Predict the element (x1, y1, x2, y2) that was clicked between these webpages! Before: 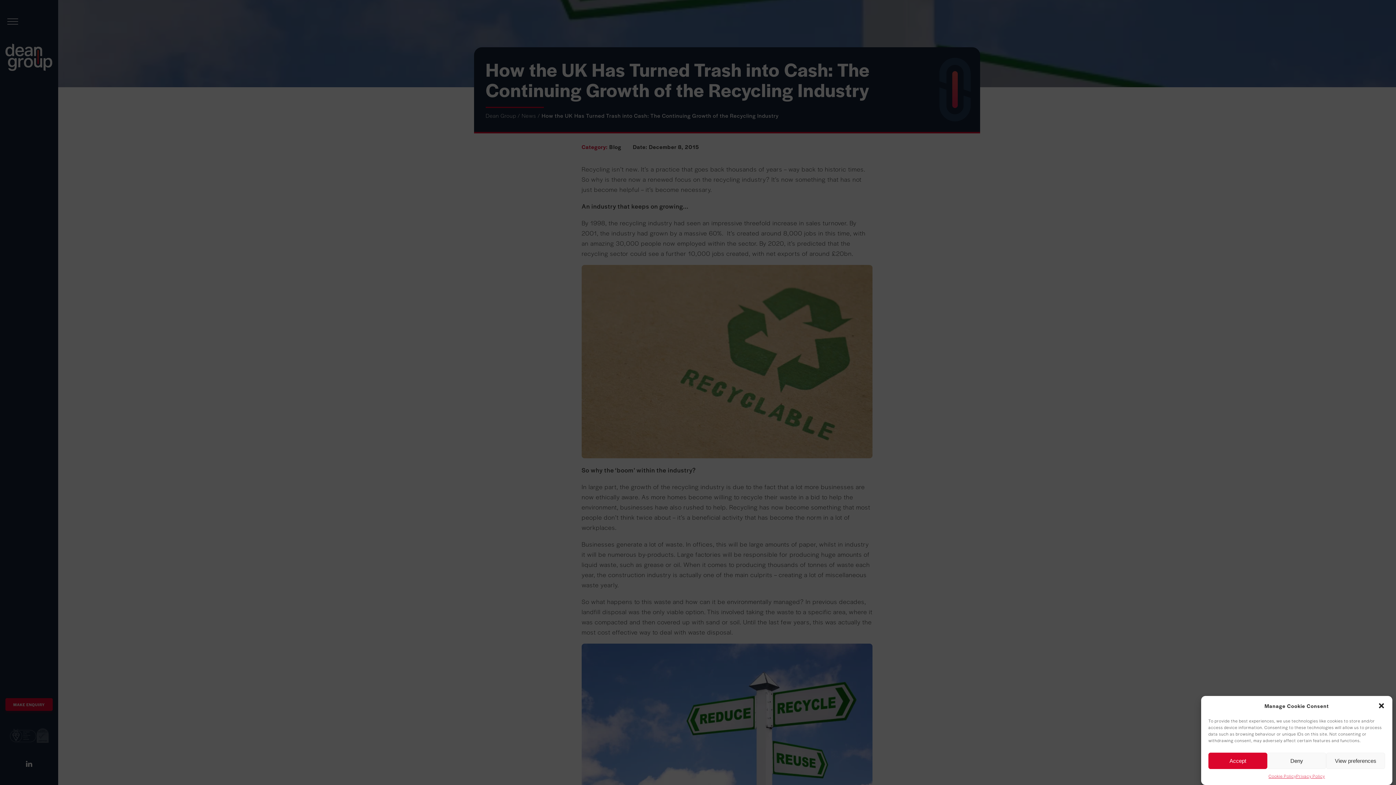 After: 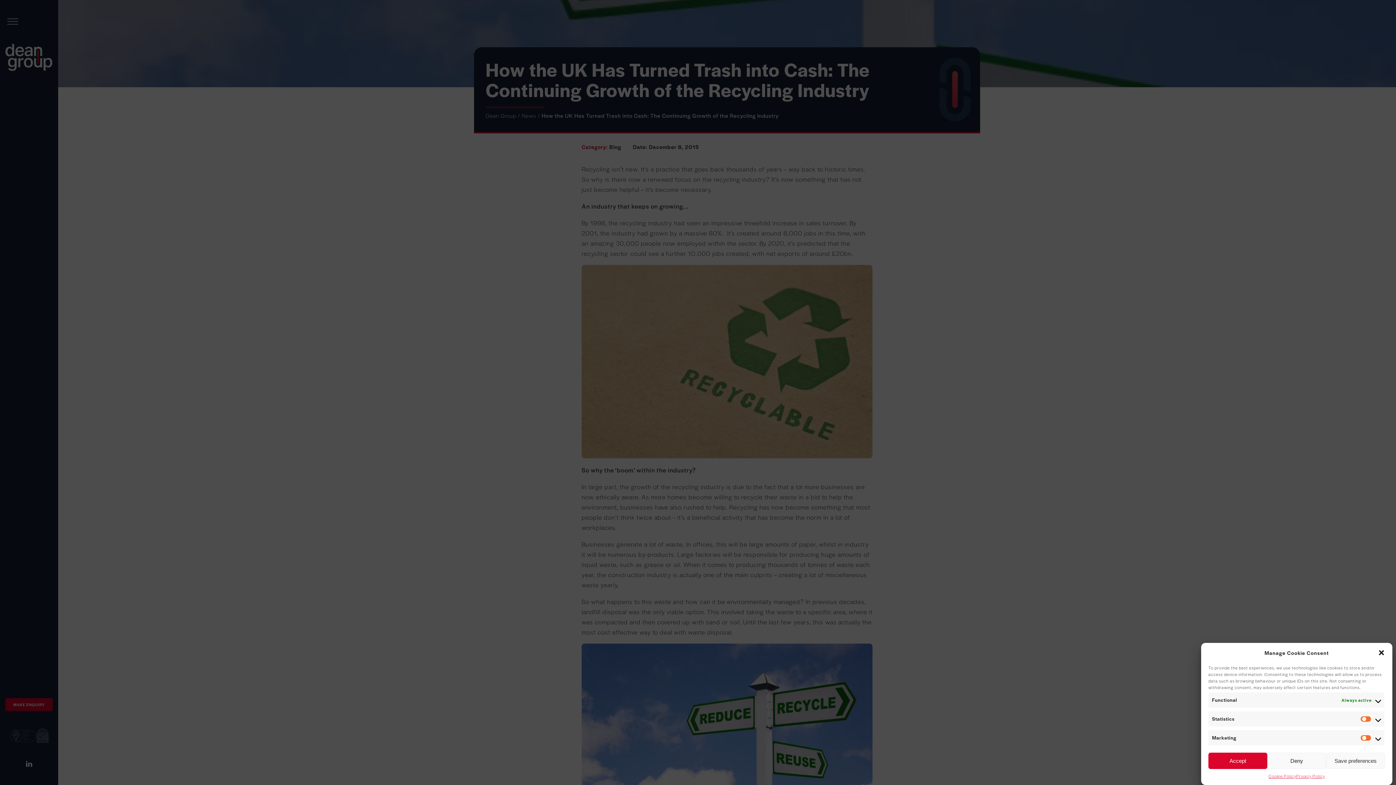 Action: label: View preferences bbox: (1326, 753, 1385, 769)